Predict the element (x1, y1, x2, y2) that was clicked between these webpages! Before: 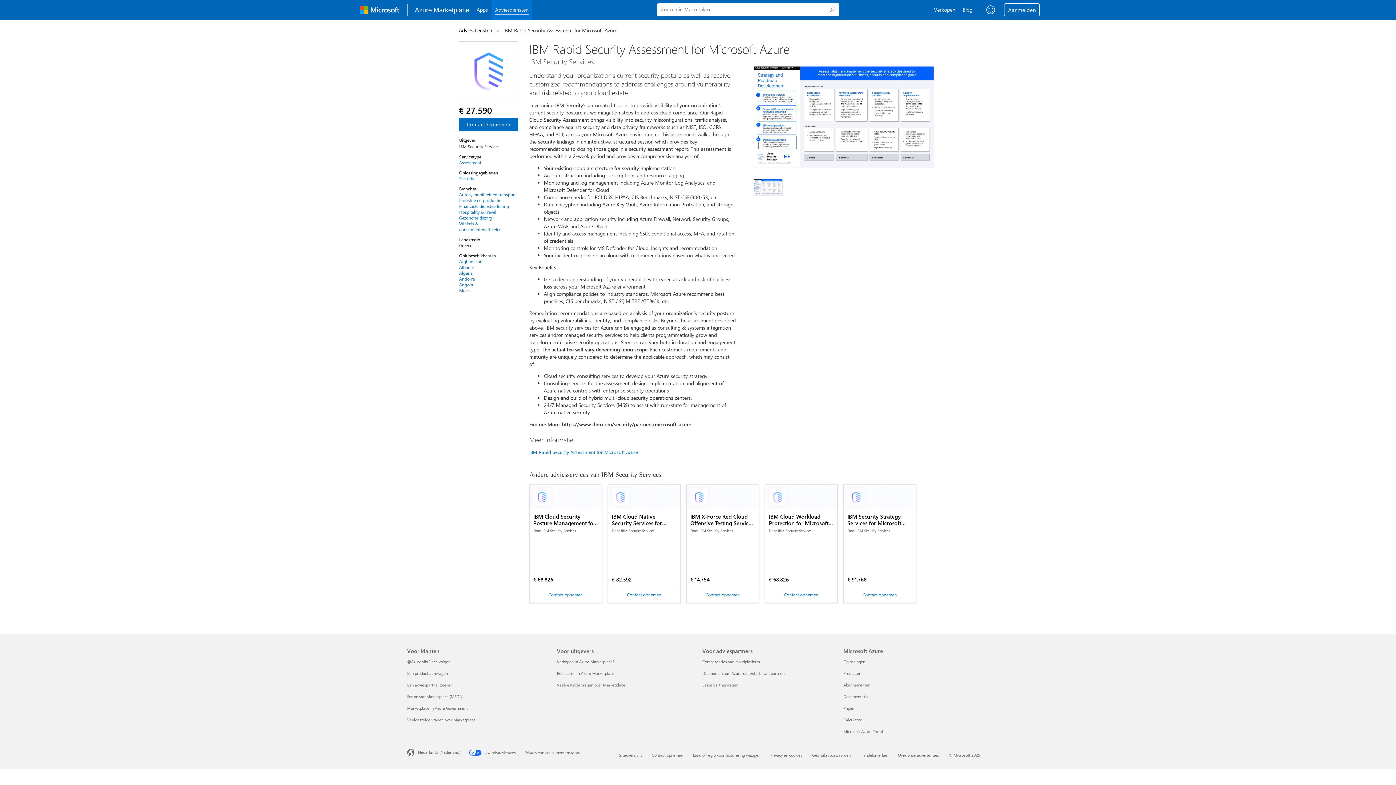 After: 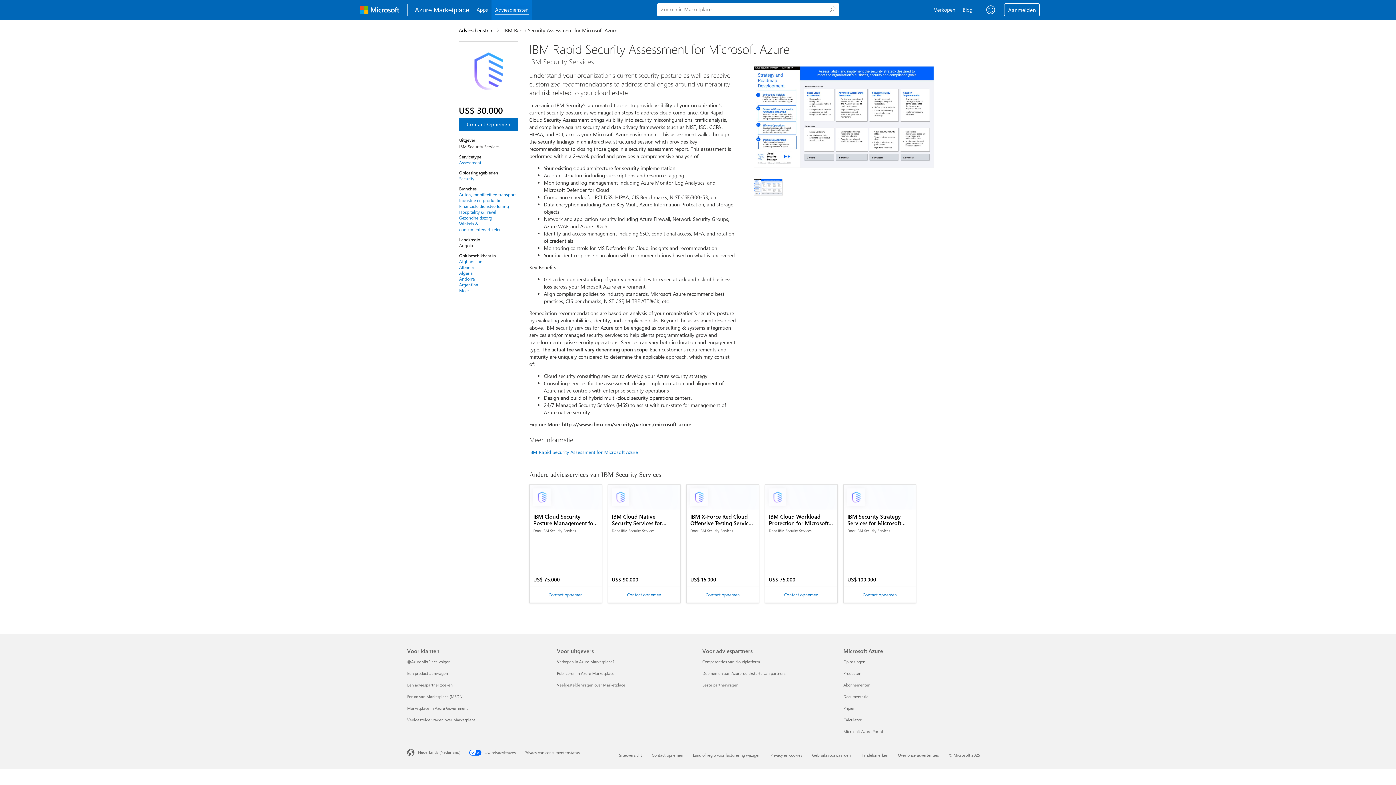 Action: bbox: (459, 281, 518, 287) label: Angola